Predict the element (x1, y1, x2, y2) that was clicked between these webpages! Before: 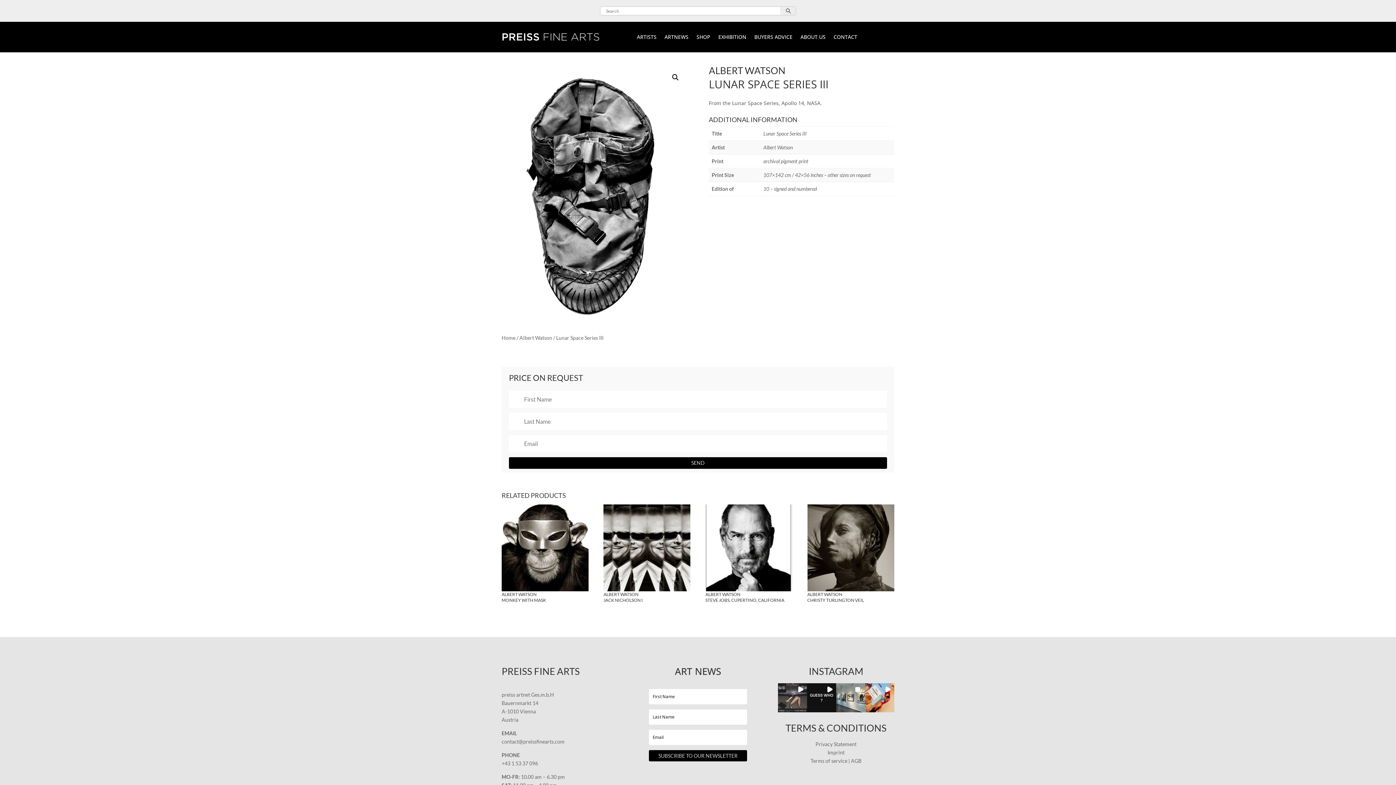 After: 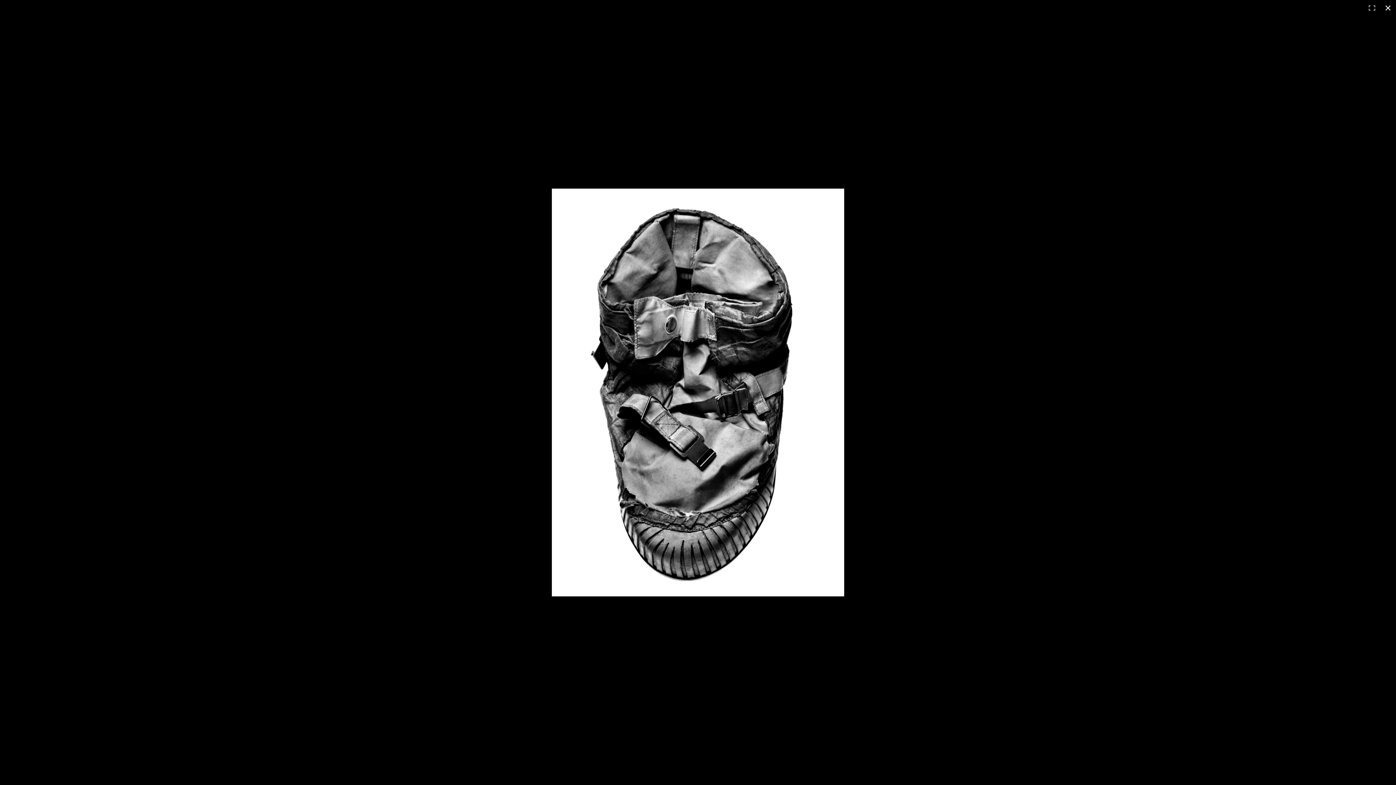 Action: bbox: (669, 70, 682, 84) label: View full-screen image gallery